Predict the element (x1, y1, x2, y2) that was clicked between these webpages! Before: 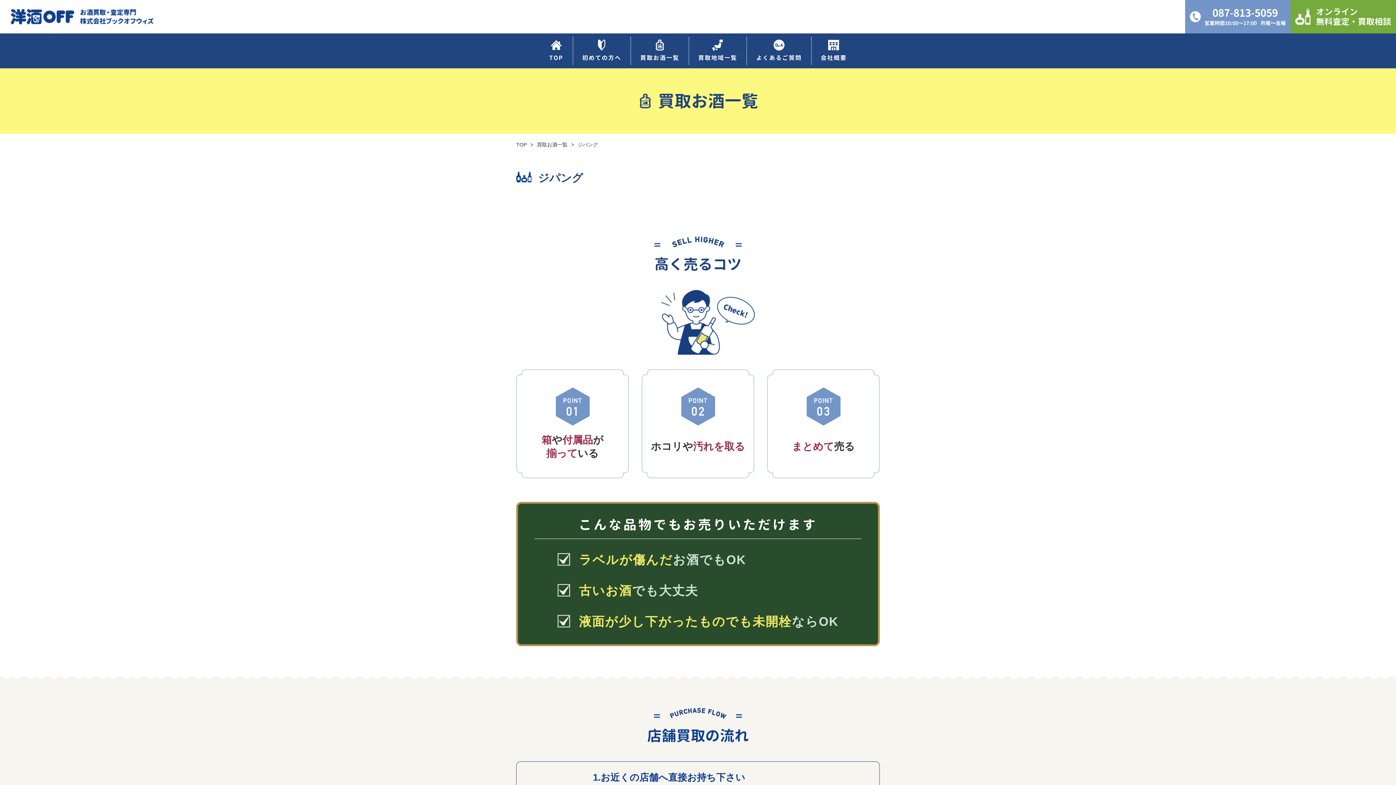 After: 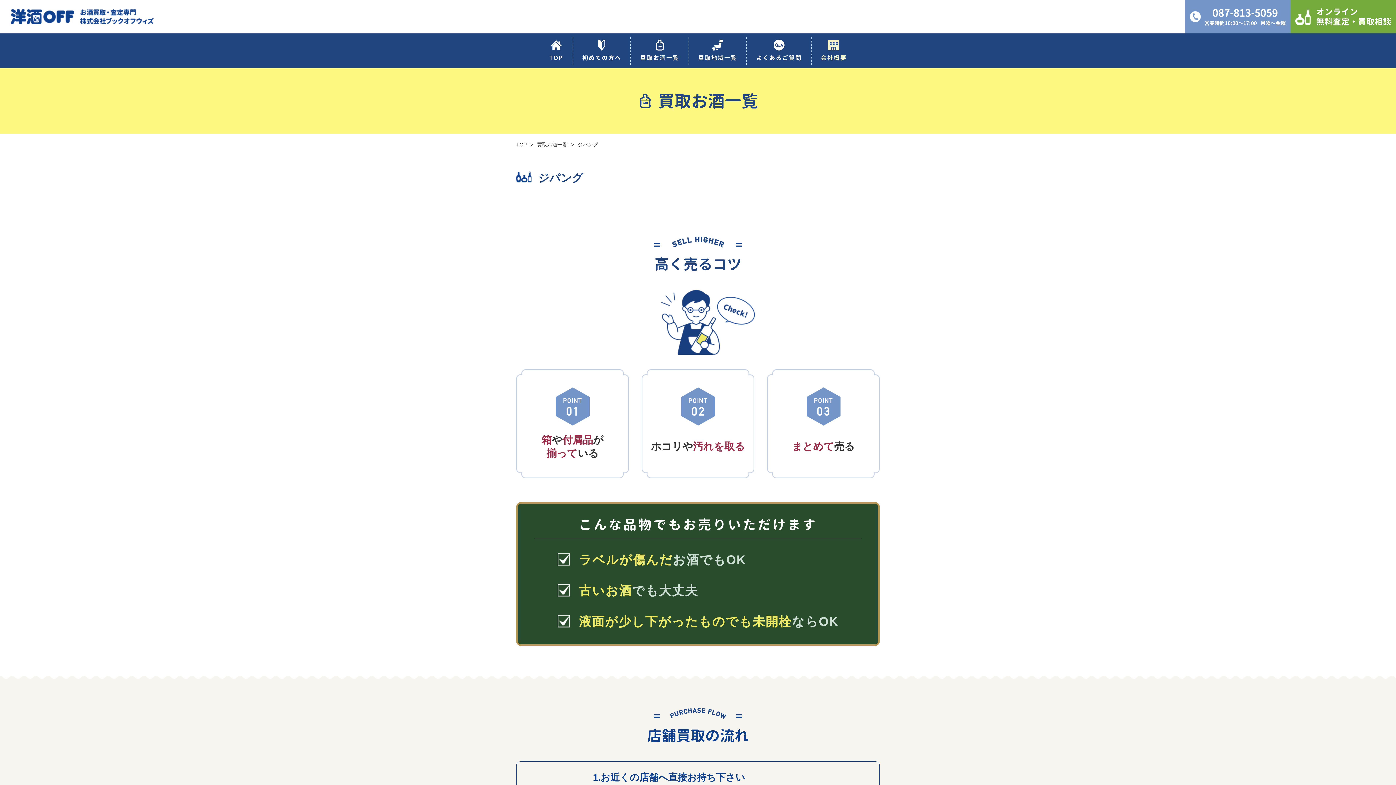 Action: label: 会社概要 bbox: (811, 37, 856, 64)